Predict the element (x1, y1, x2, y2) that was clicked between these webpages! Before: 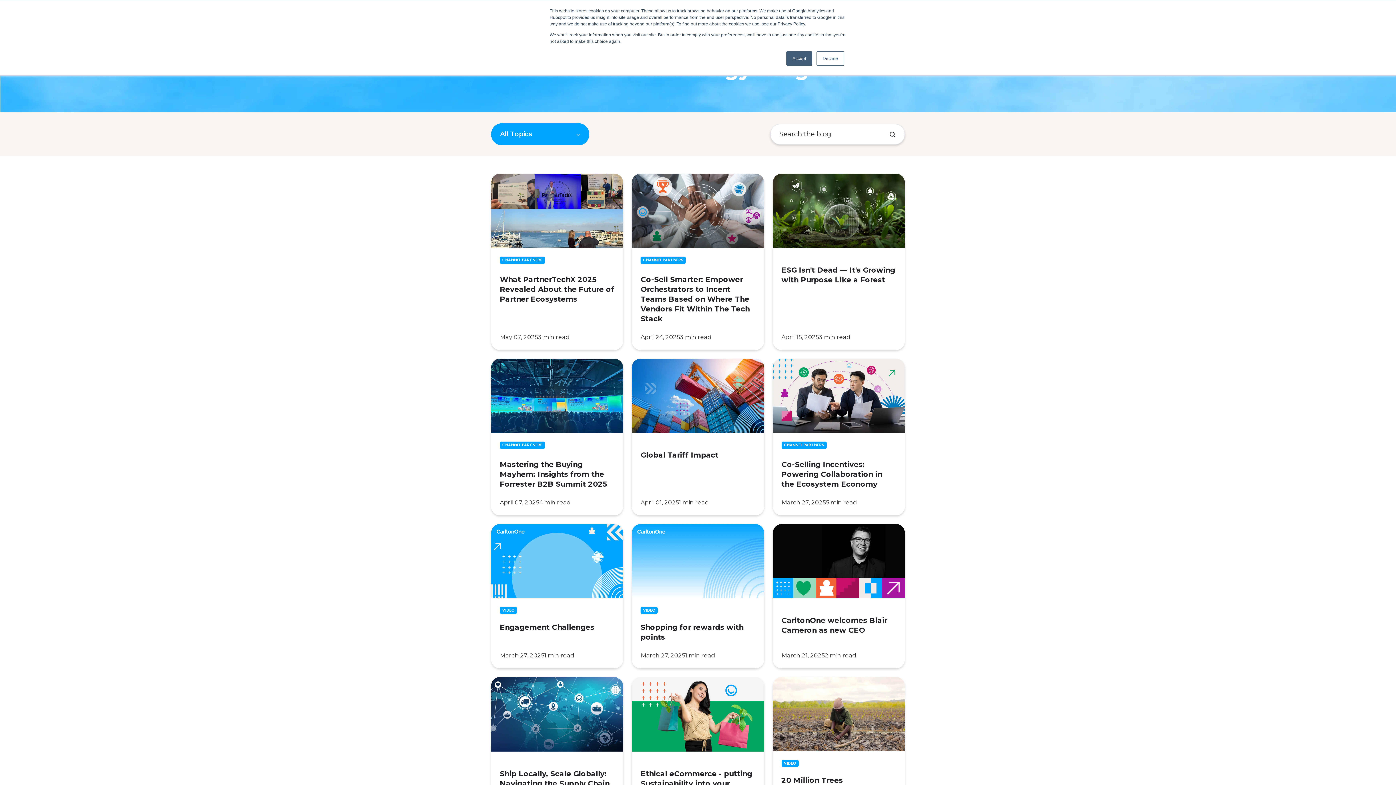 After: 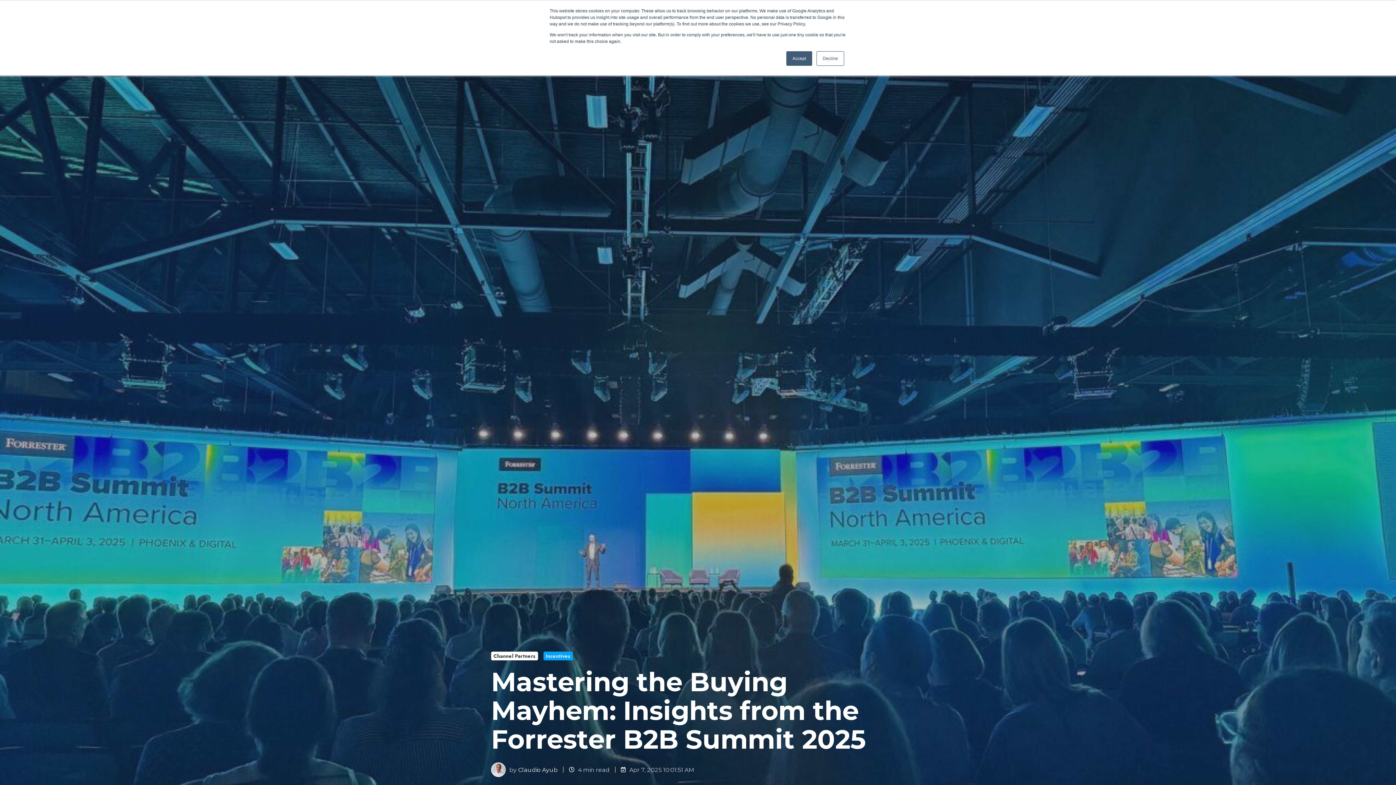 Action: label: Mastering the Buying Mayhem: Insights from the Forrester B2B Summit 2025 bbox: (491, 358, 623, 515)